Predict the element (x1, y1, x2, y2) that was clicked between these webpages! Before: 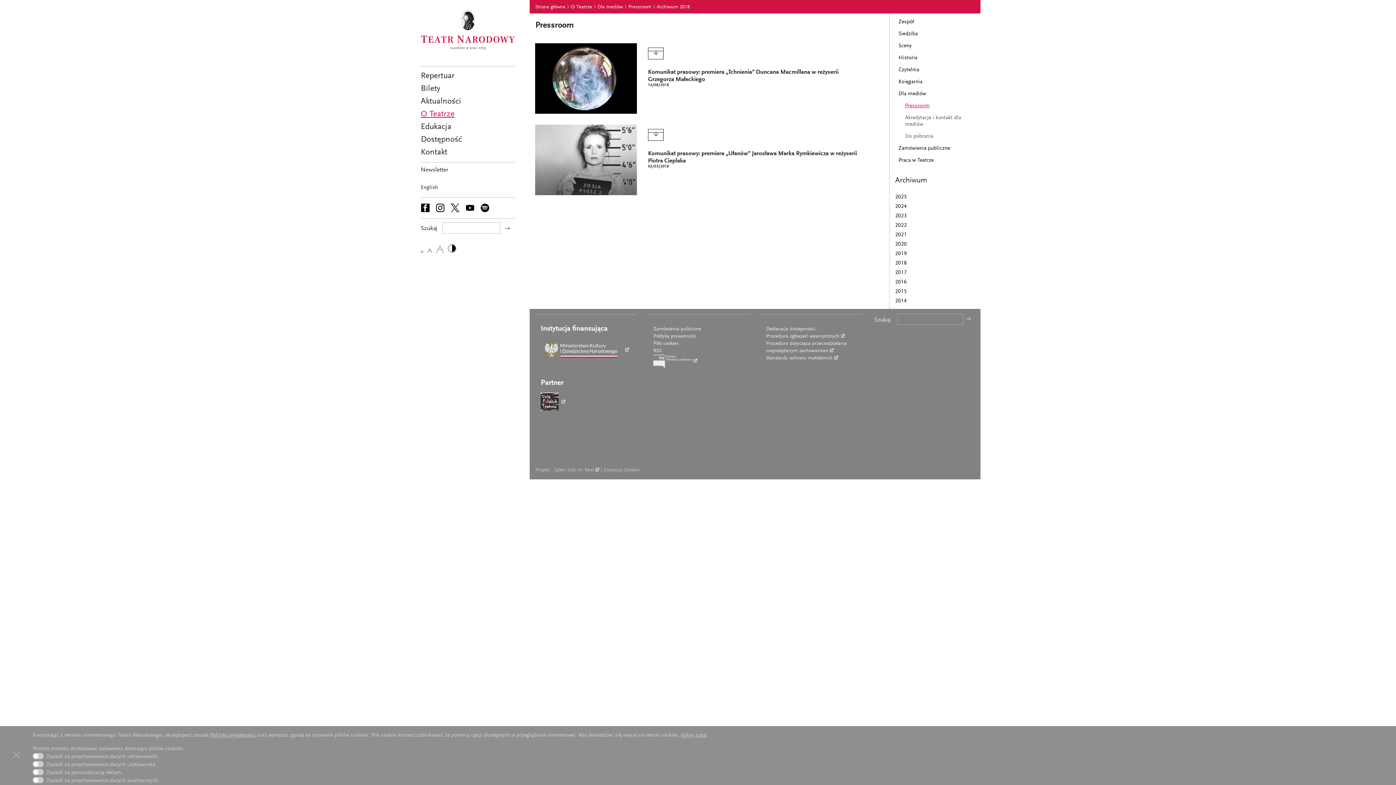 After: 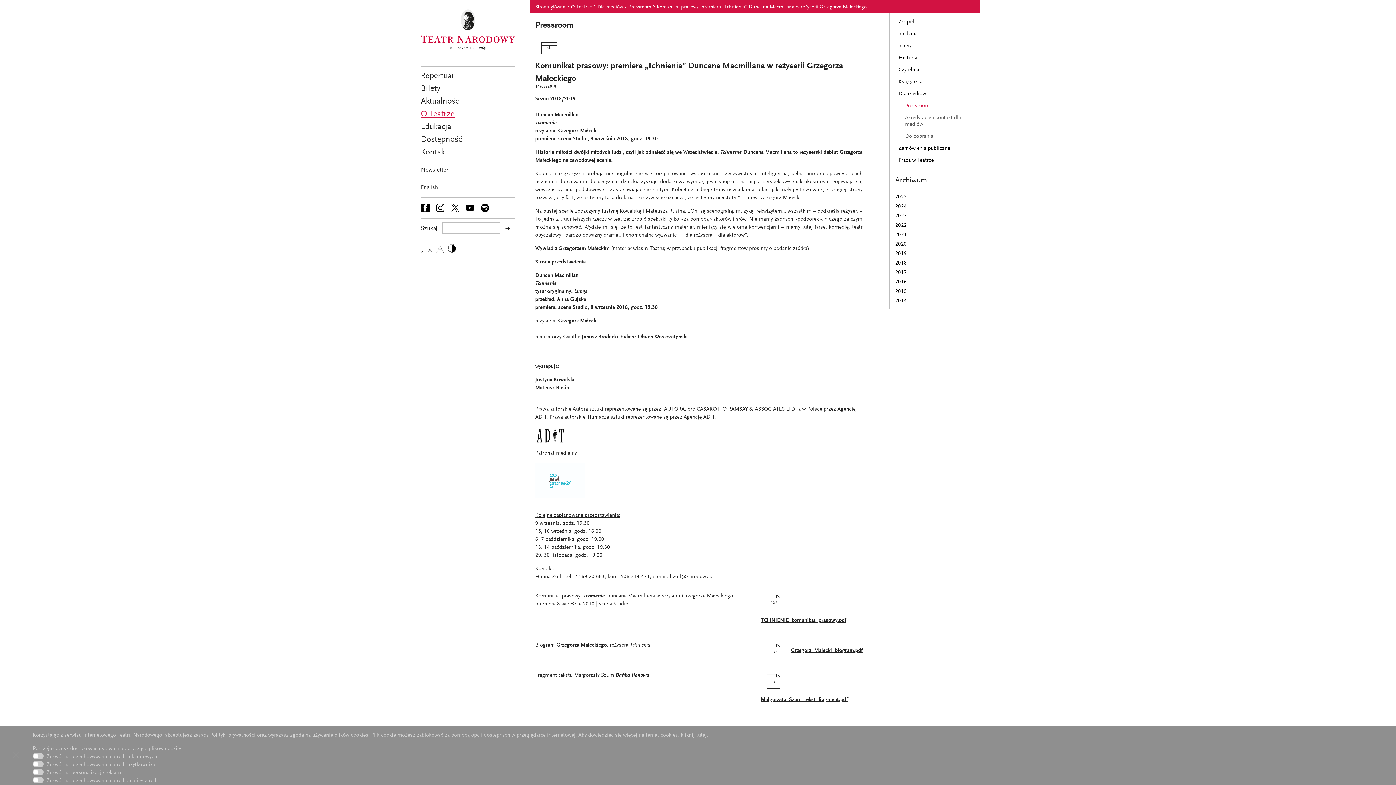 Action: bbox: (535, 75, 637, 81)